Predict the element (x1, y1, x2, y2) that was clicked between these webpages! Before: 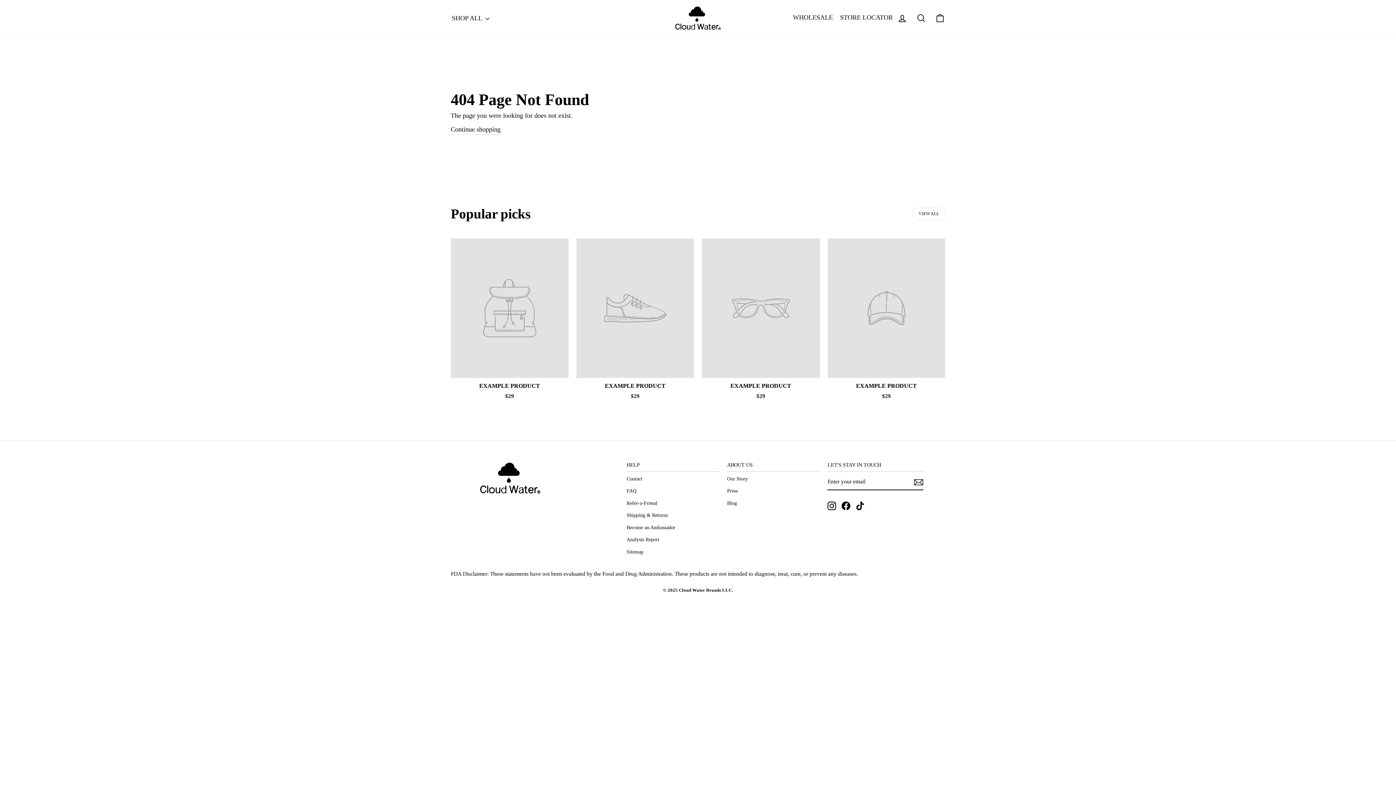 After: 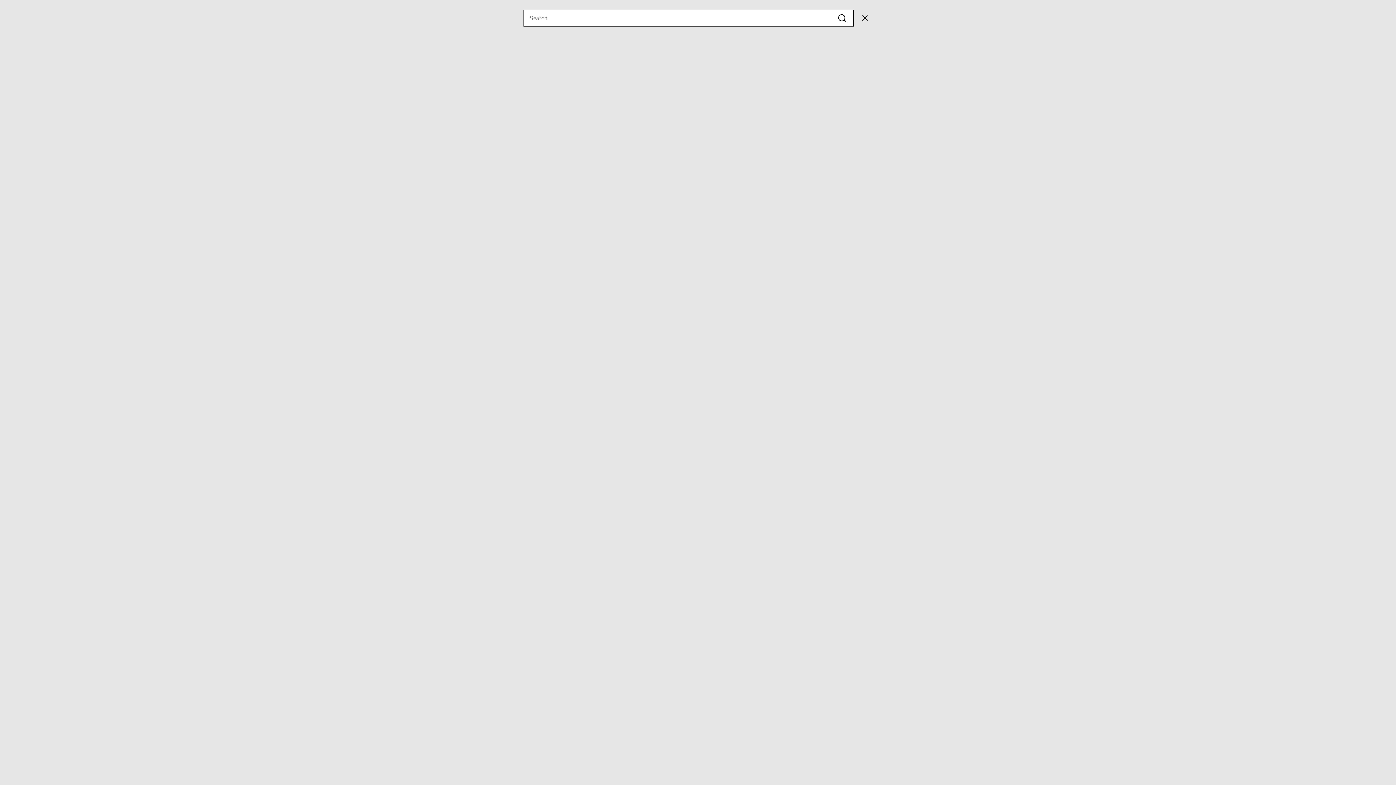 Action: bbox: (912, 10, 930, 26) label: SEARCH